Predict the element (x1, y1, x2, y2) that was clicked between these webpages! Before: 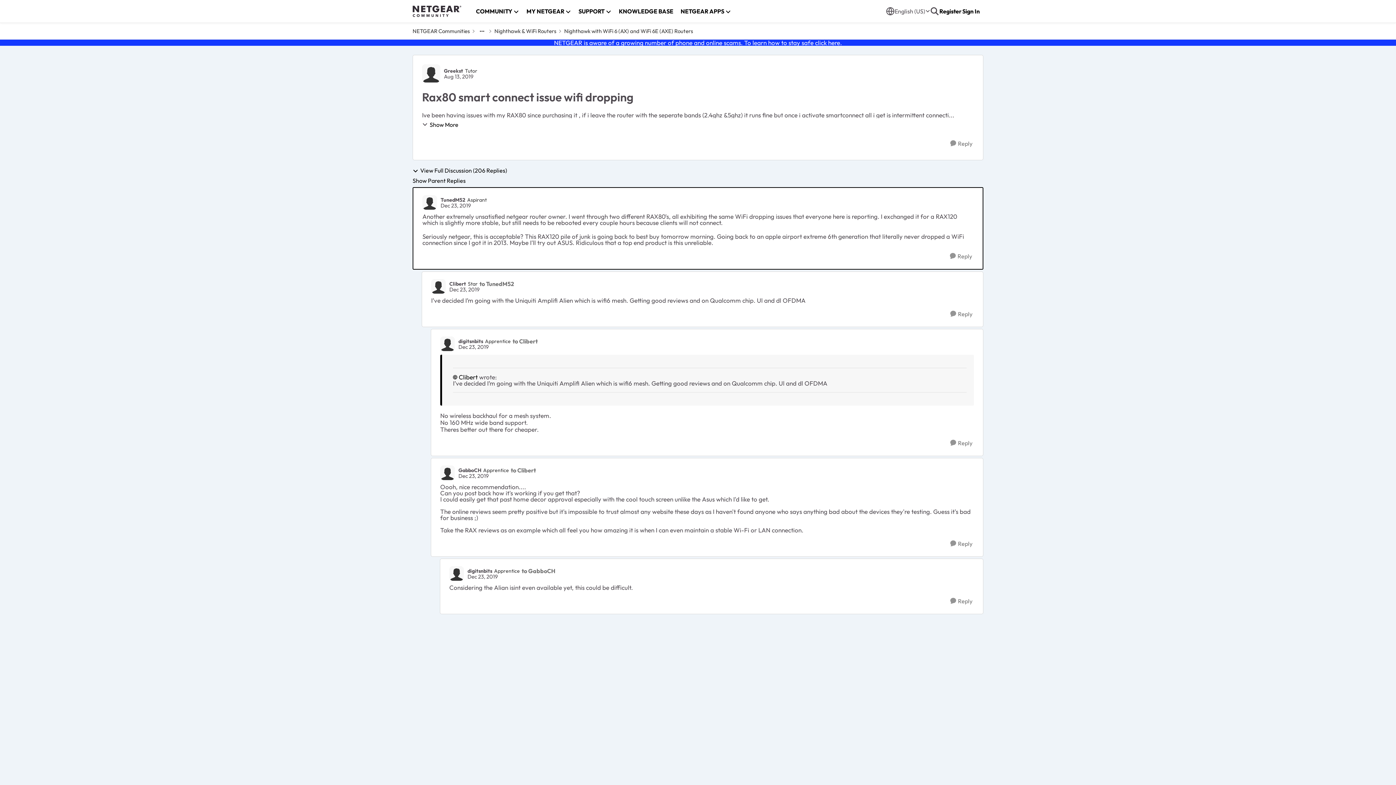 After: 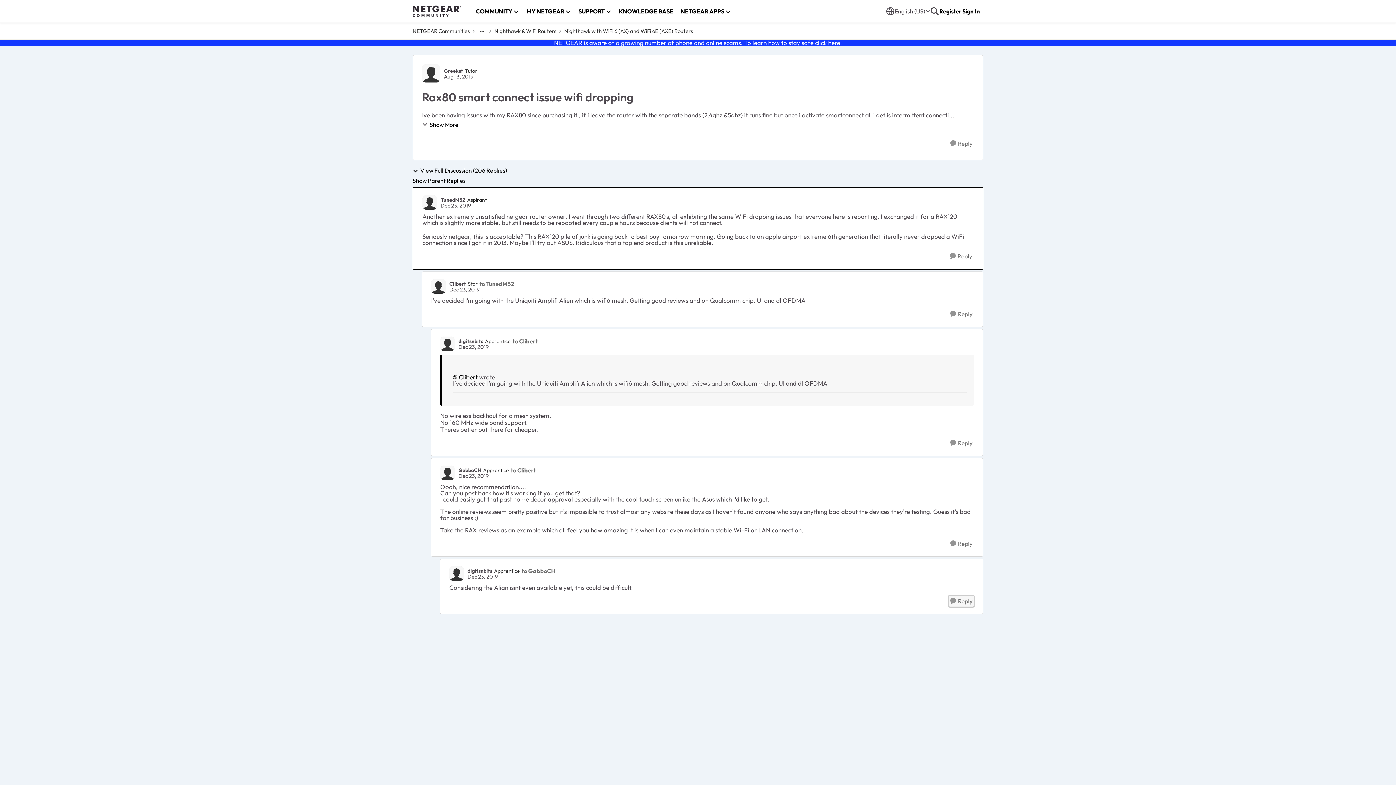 Action: label: Reply bbox: (949, 596, 974, 606)